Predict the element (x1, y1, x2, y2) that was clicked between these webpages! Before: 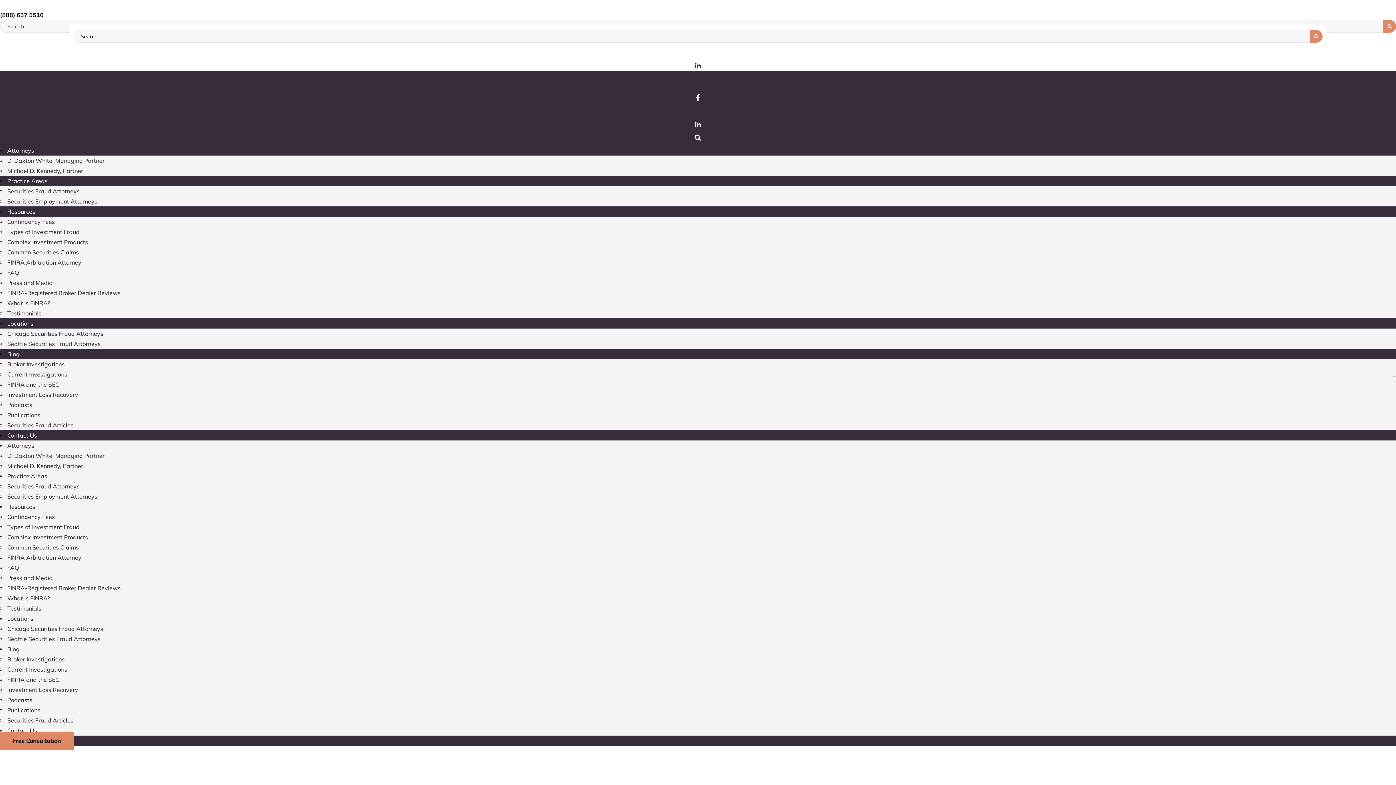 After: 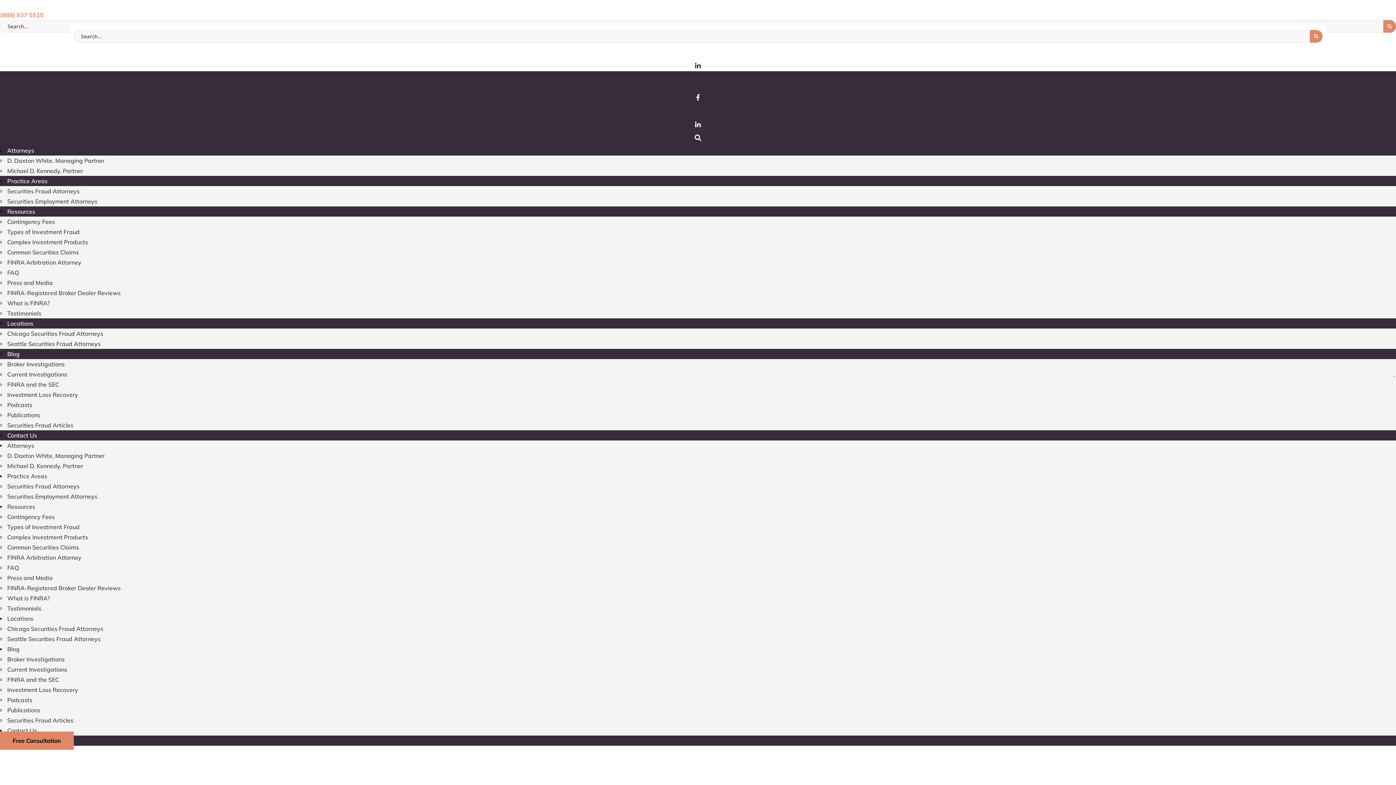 Action: label: (888) 637 5510 bbox: (0, 11, 43, 18)